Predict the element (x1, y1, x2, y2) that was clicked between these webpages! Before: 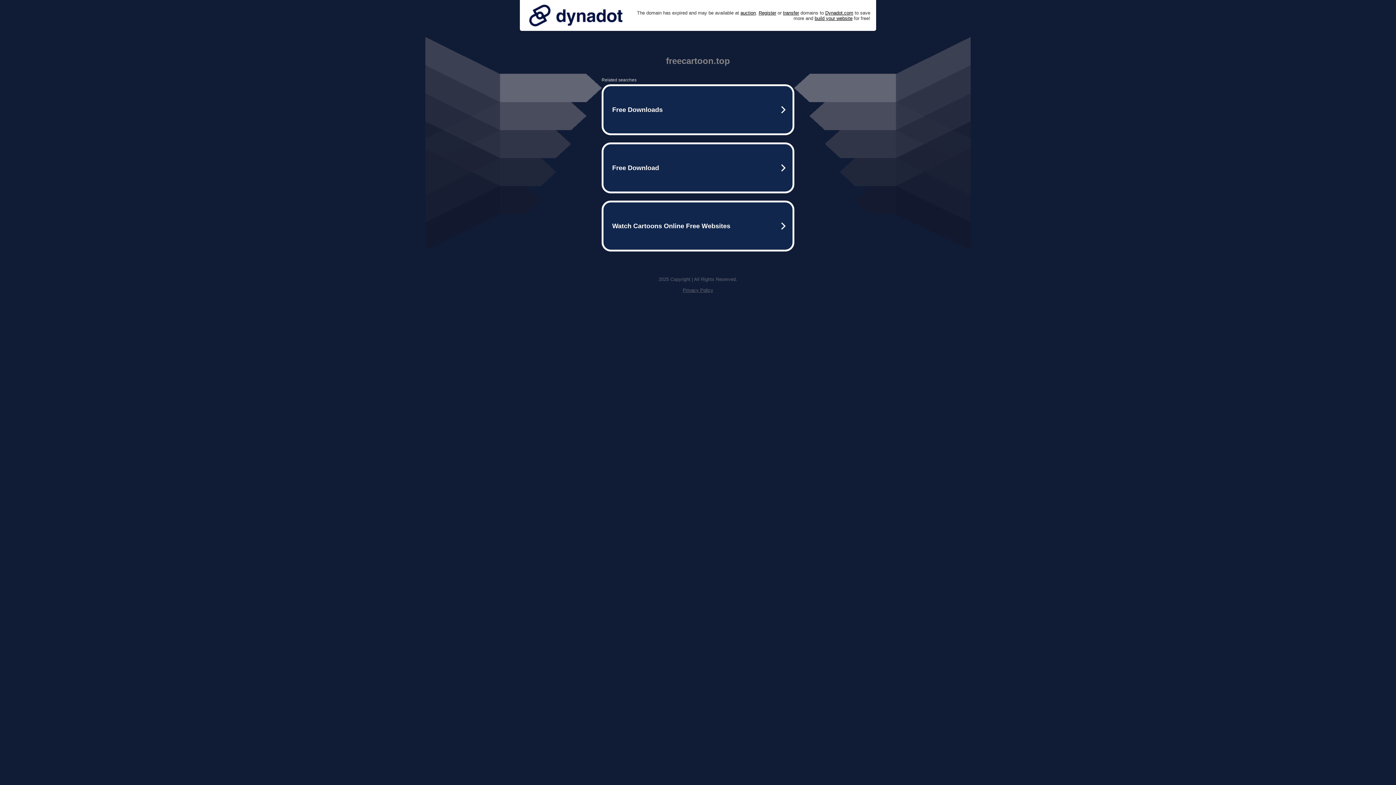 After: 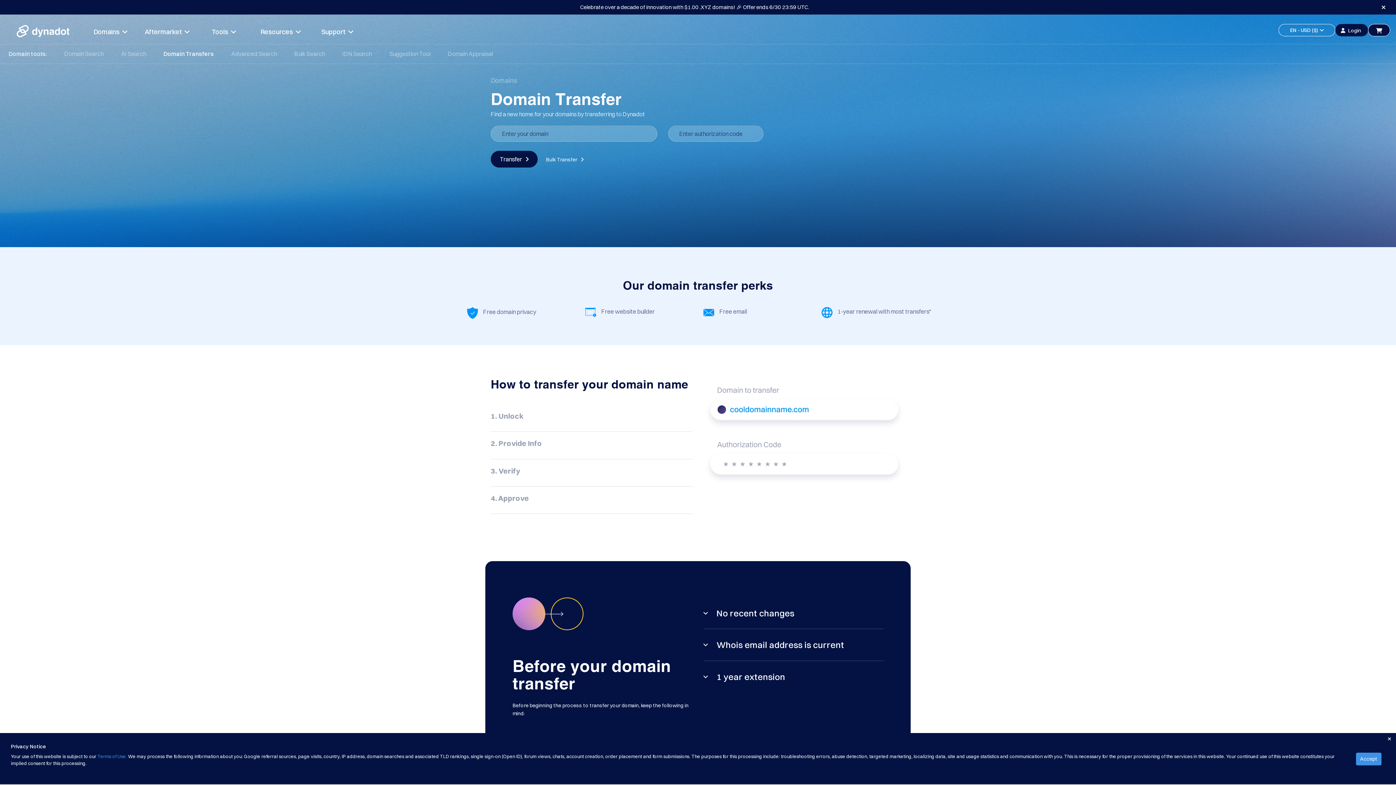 Action: label: transfer bbox: (783, 10, 799, 15)